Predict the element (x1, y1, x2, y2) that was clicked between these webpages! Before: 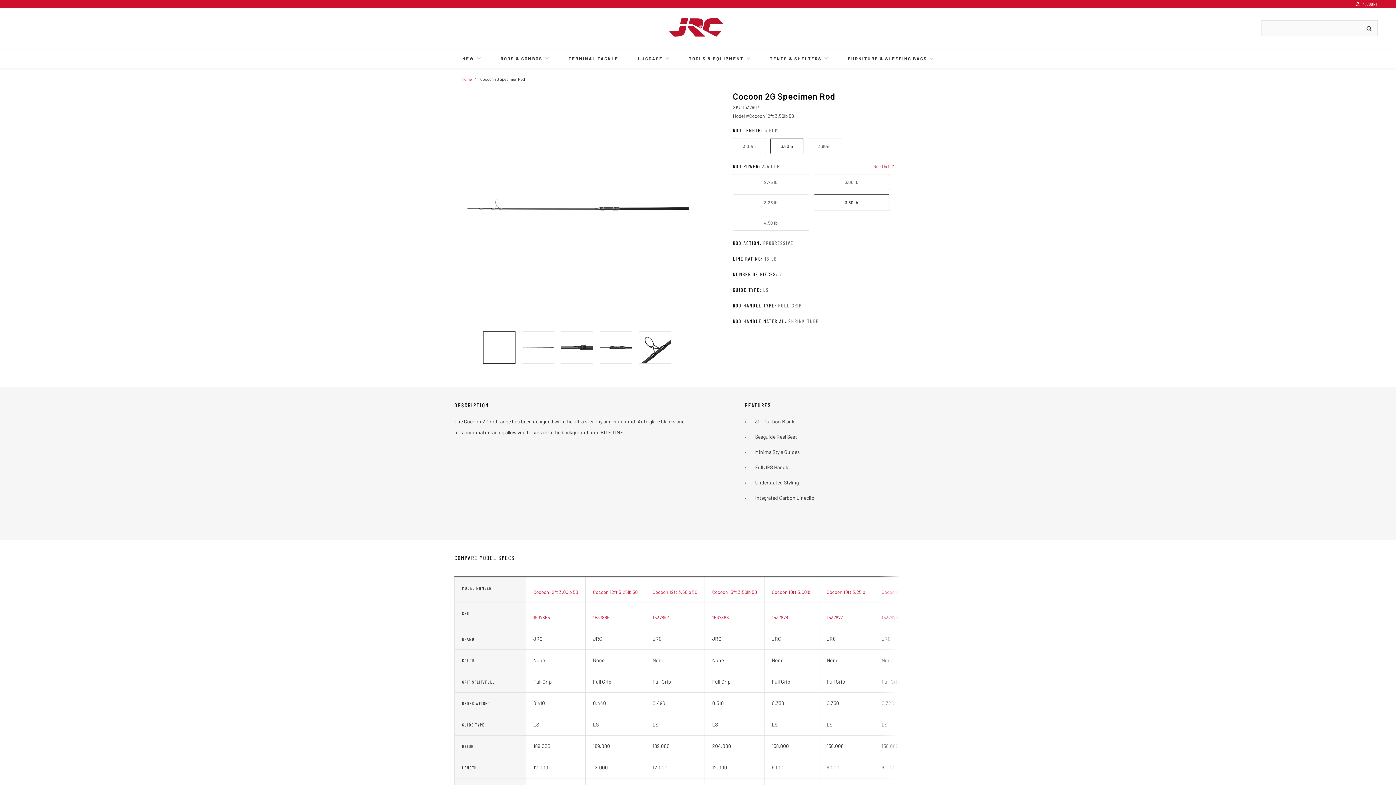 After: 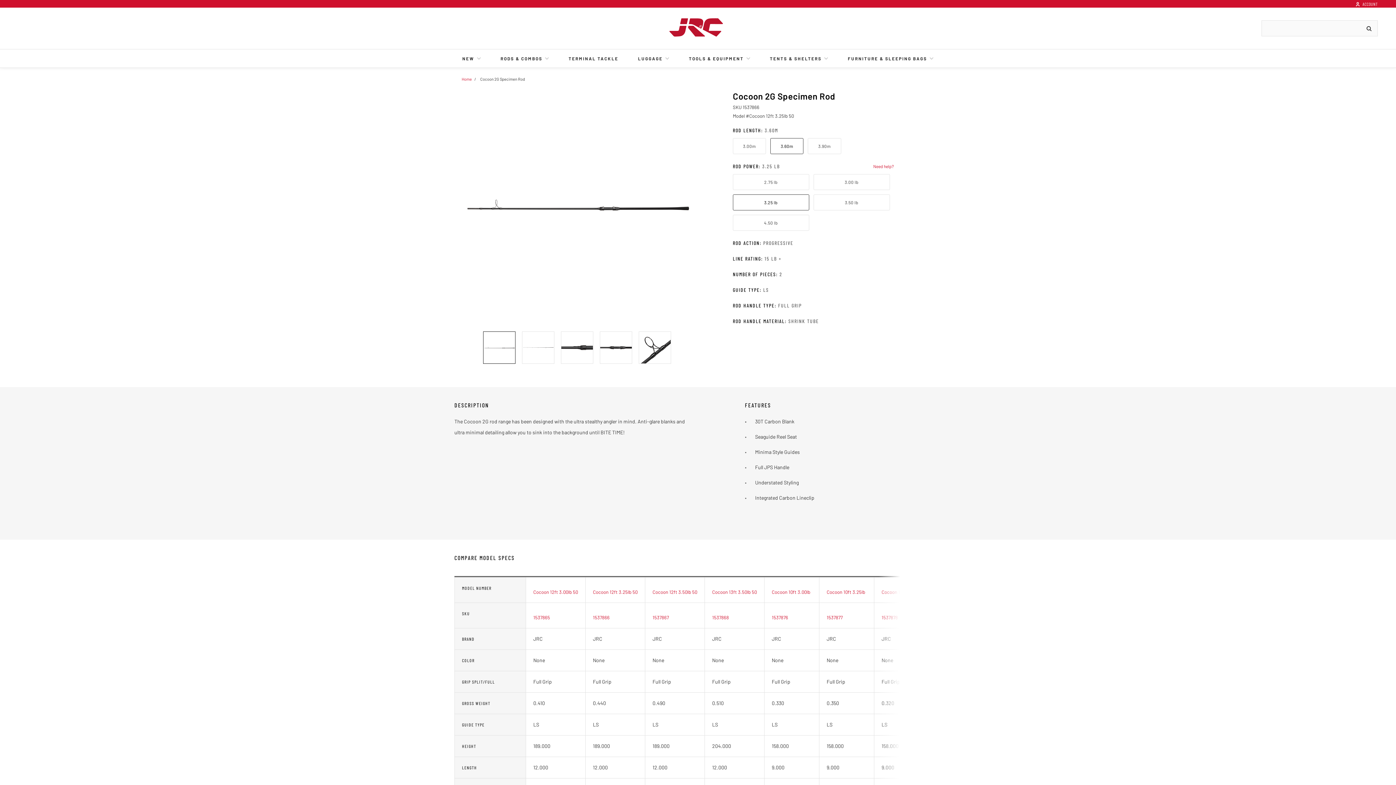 Action: bbox: (593, 614, 609, 620) label: 1537866